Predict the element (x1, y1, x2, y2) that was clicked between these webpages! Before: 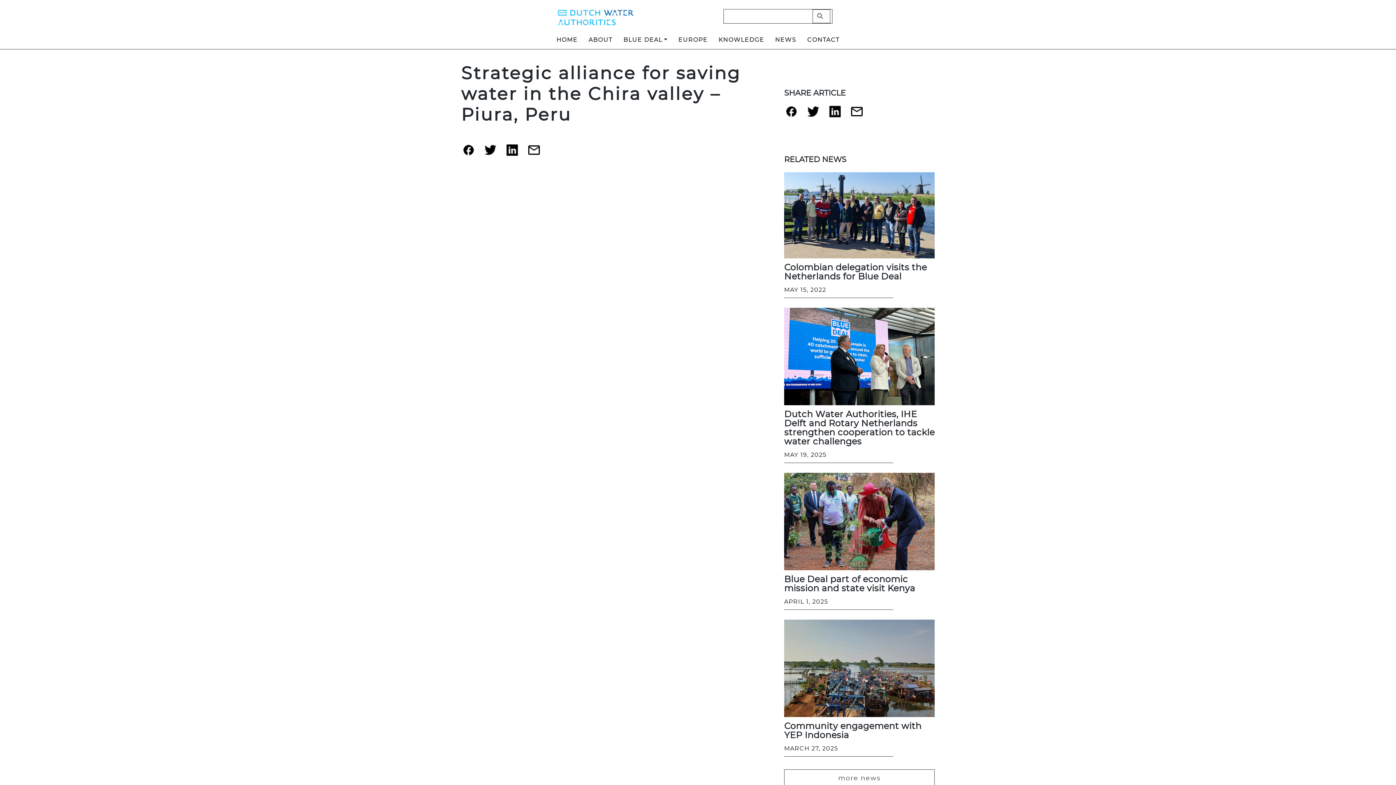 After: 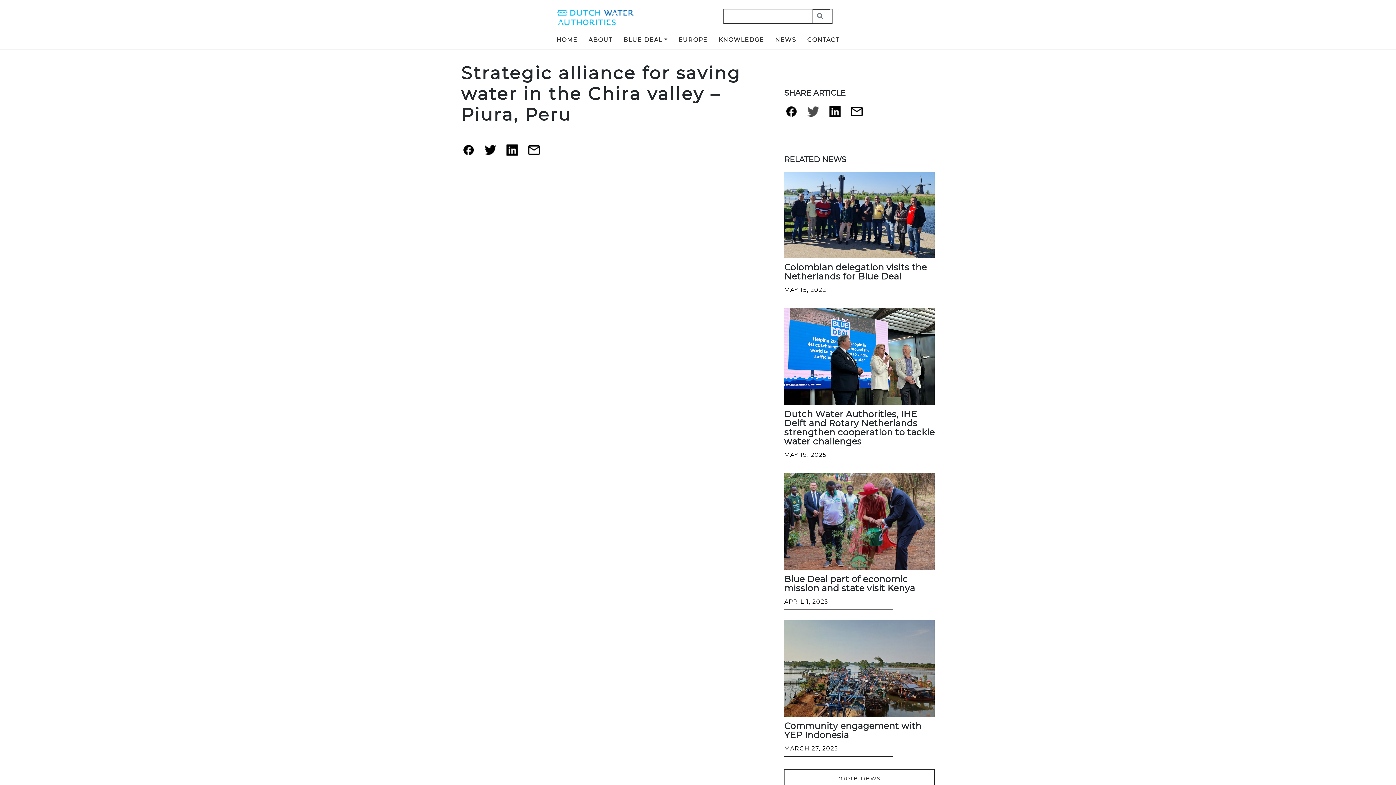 Action: bbox: (806, 106, 820, 118)